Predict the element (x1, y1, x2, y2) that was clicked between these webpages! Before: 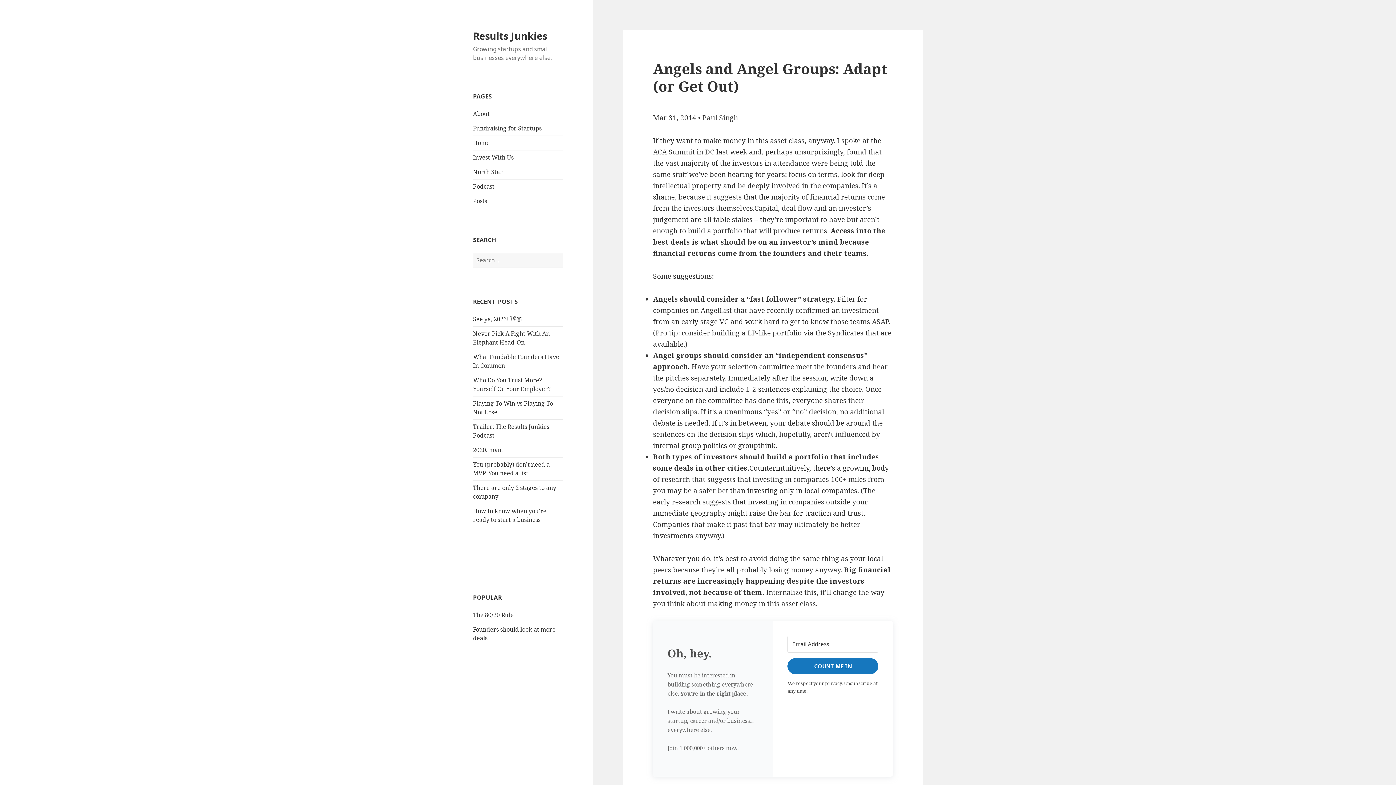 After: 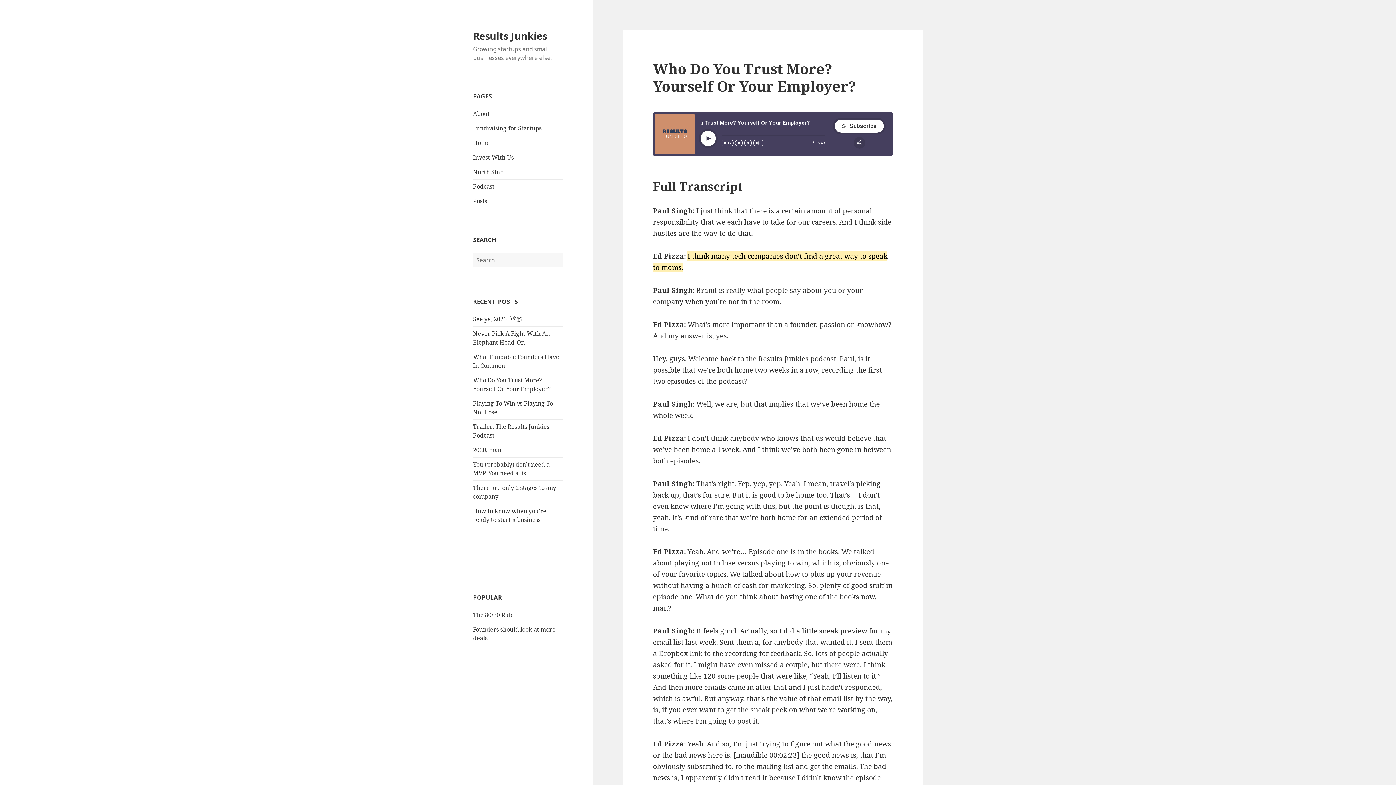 Action: bbox: (473, 376, 550, 393) label: Who Do You Trust More? Yourself Or Your Employer?